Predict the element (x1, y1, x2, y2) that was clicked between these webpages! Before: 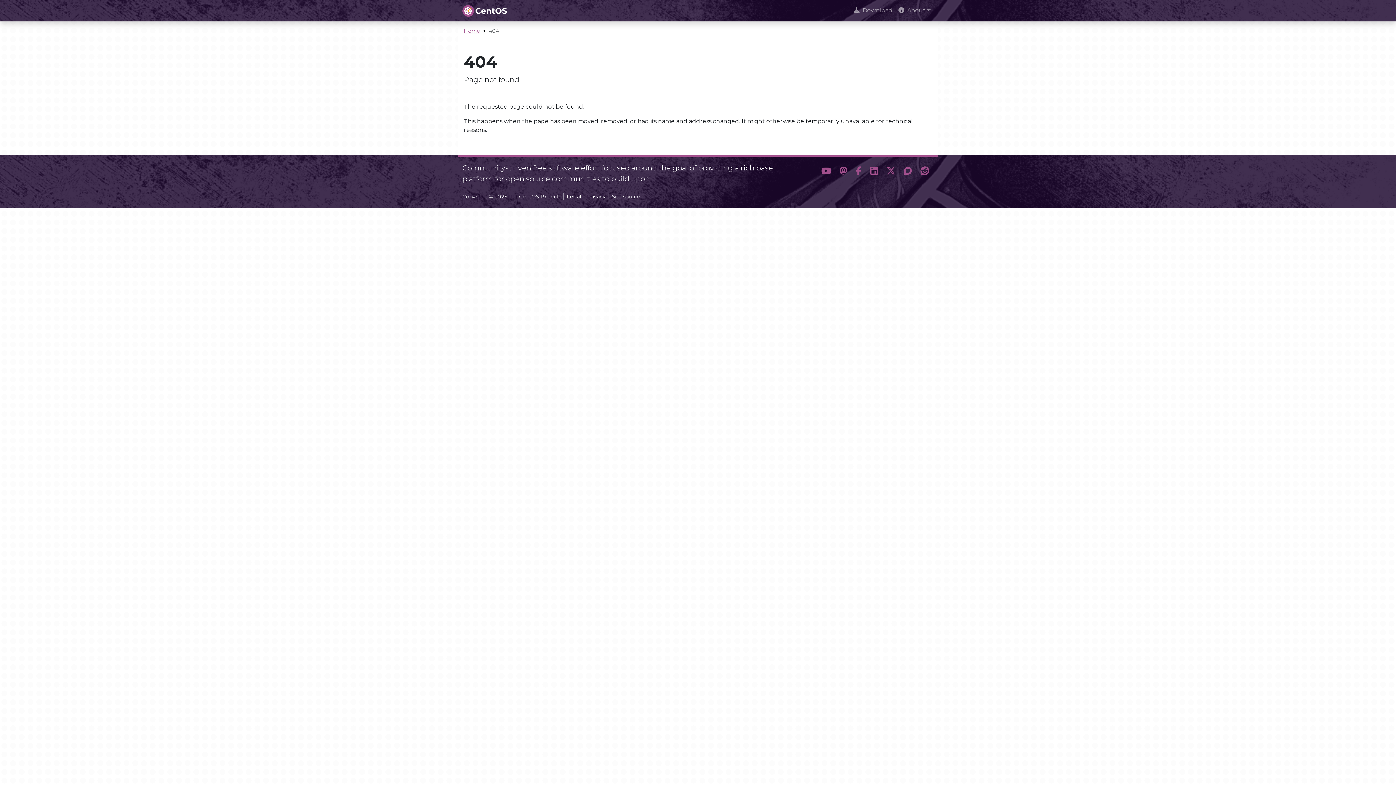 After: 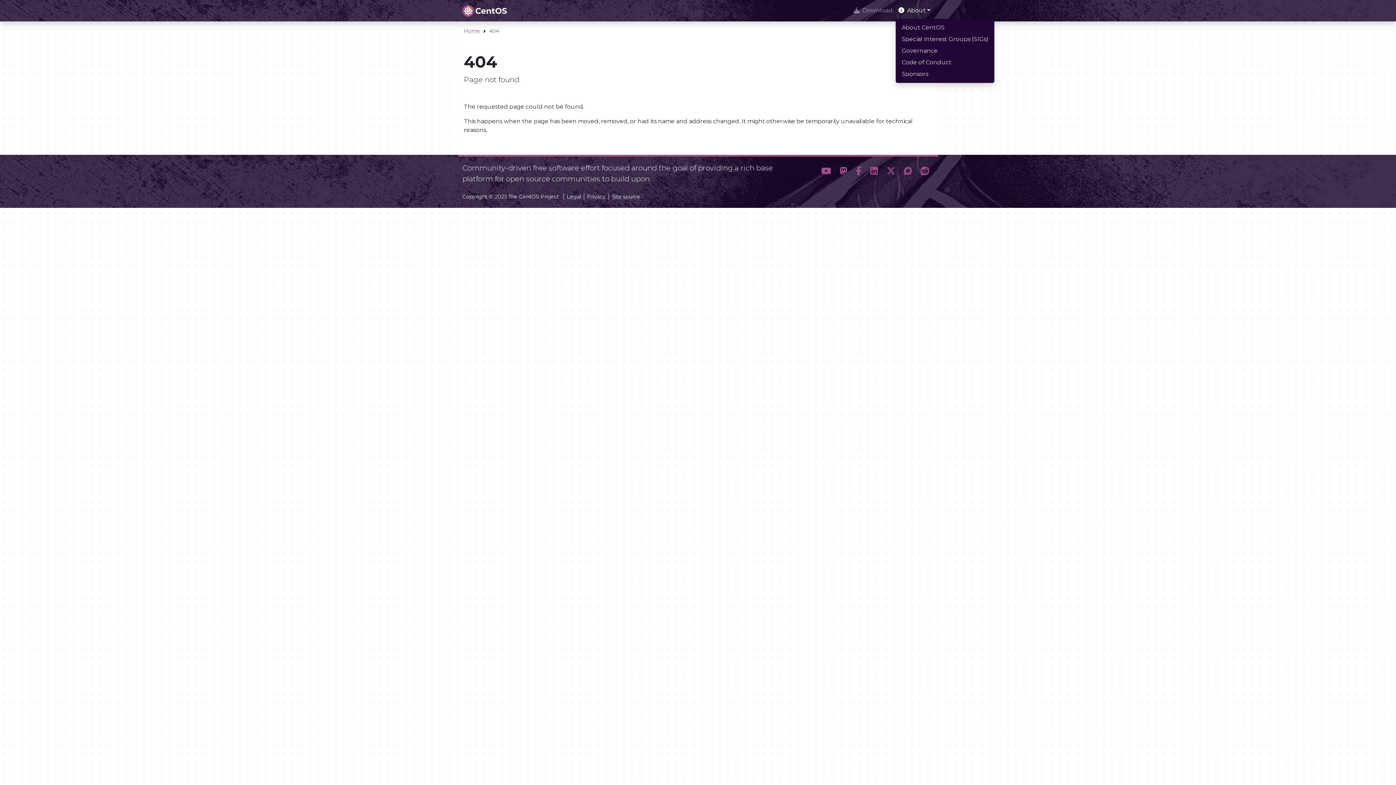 Action: bbox: (895, 3, 933, 17) label: About